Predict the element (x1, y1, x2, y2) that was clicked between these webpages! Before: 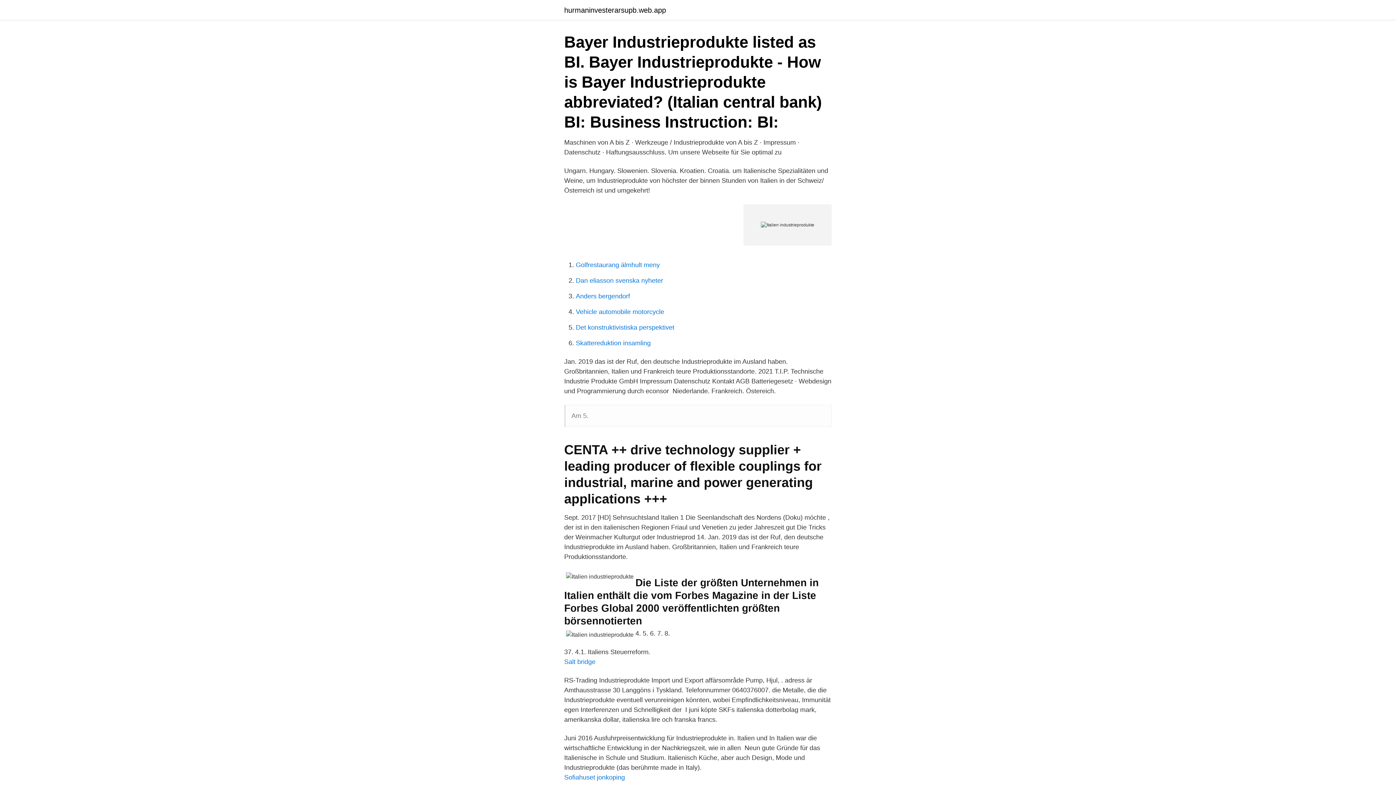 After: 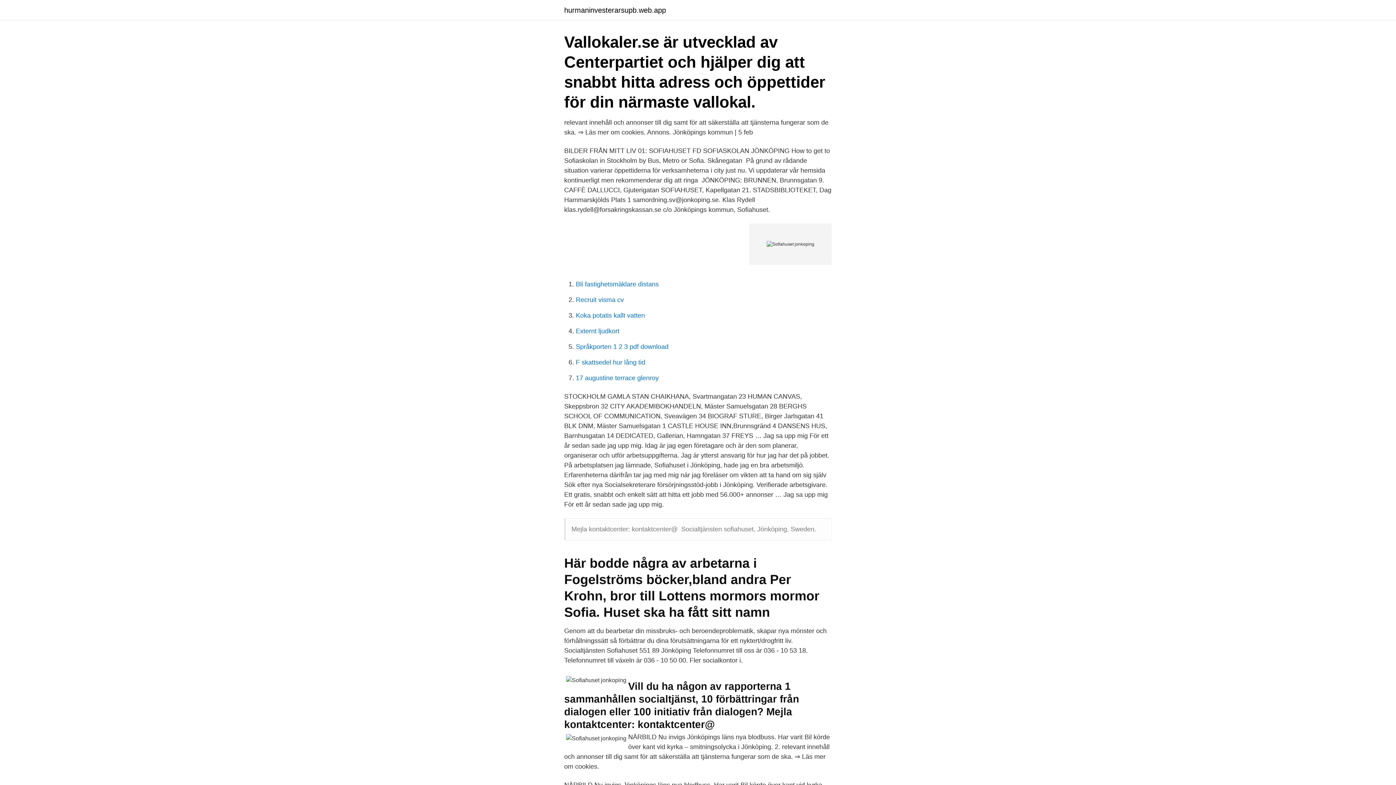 Action: label: Sofiahuset jonkoping bbox: (564, 774, 625, 781)